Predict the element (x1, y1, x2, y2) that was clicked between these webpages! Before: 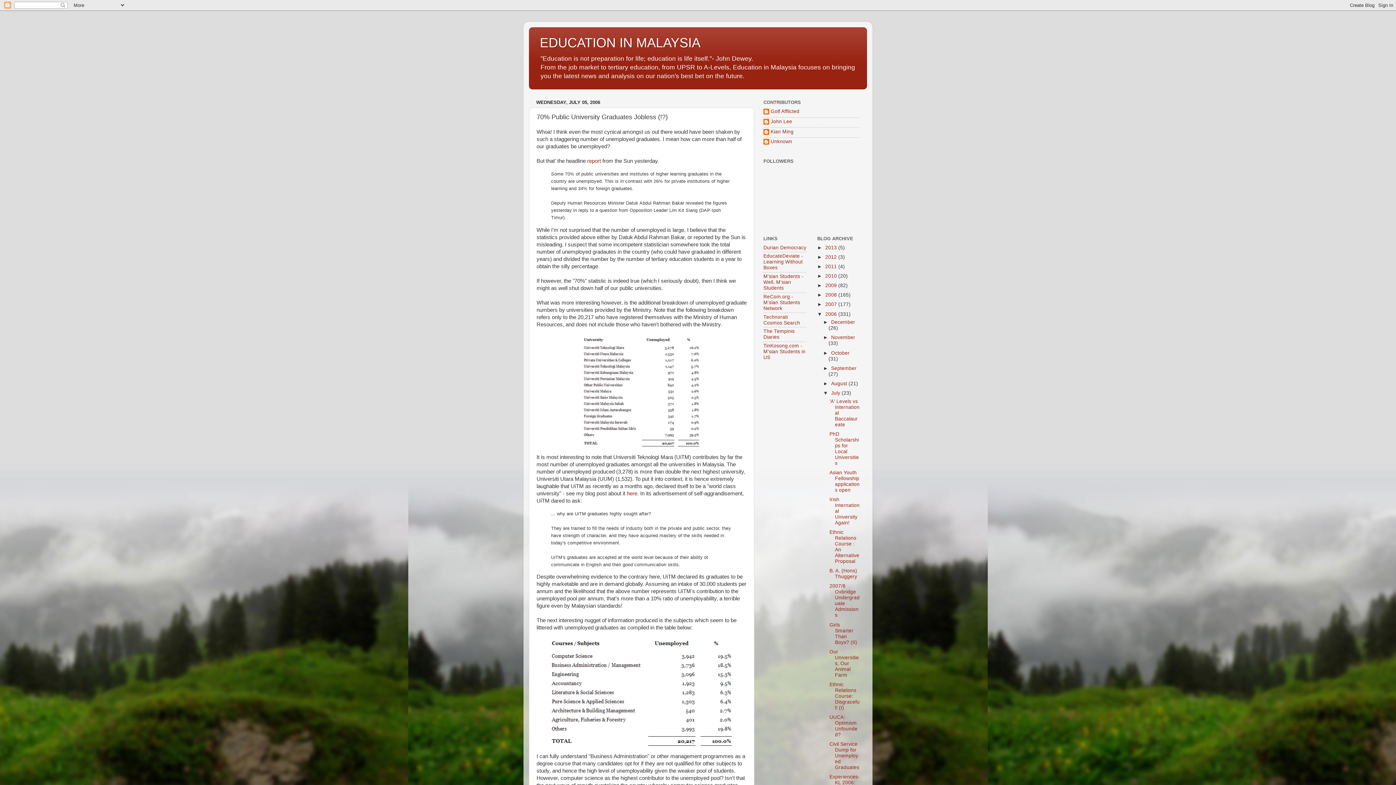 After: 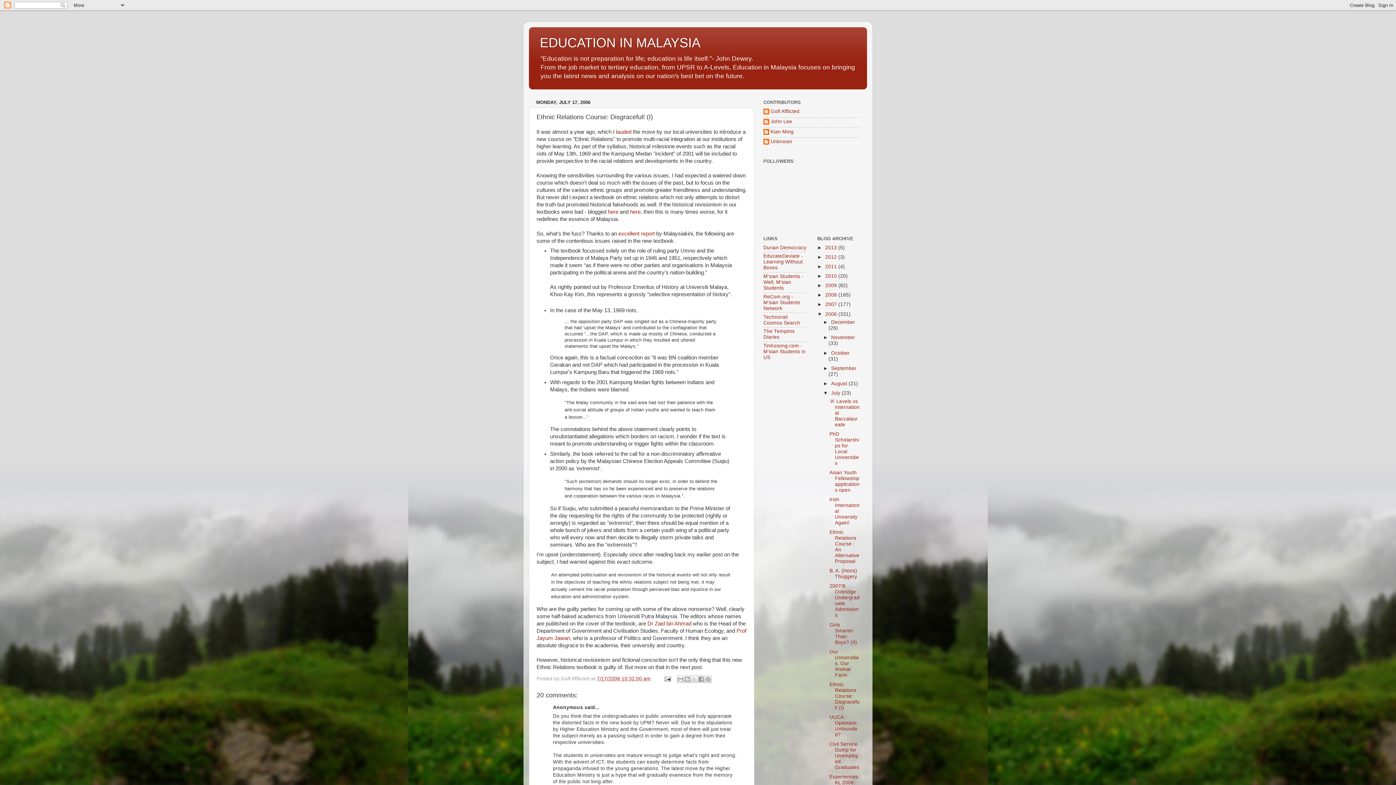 Action: label: Ethnic Relations Course: Disgraceful! (I) bbox: (829, 682, 859, 710)